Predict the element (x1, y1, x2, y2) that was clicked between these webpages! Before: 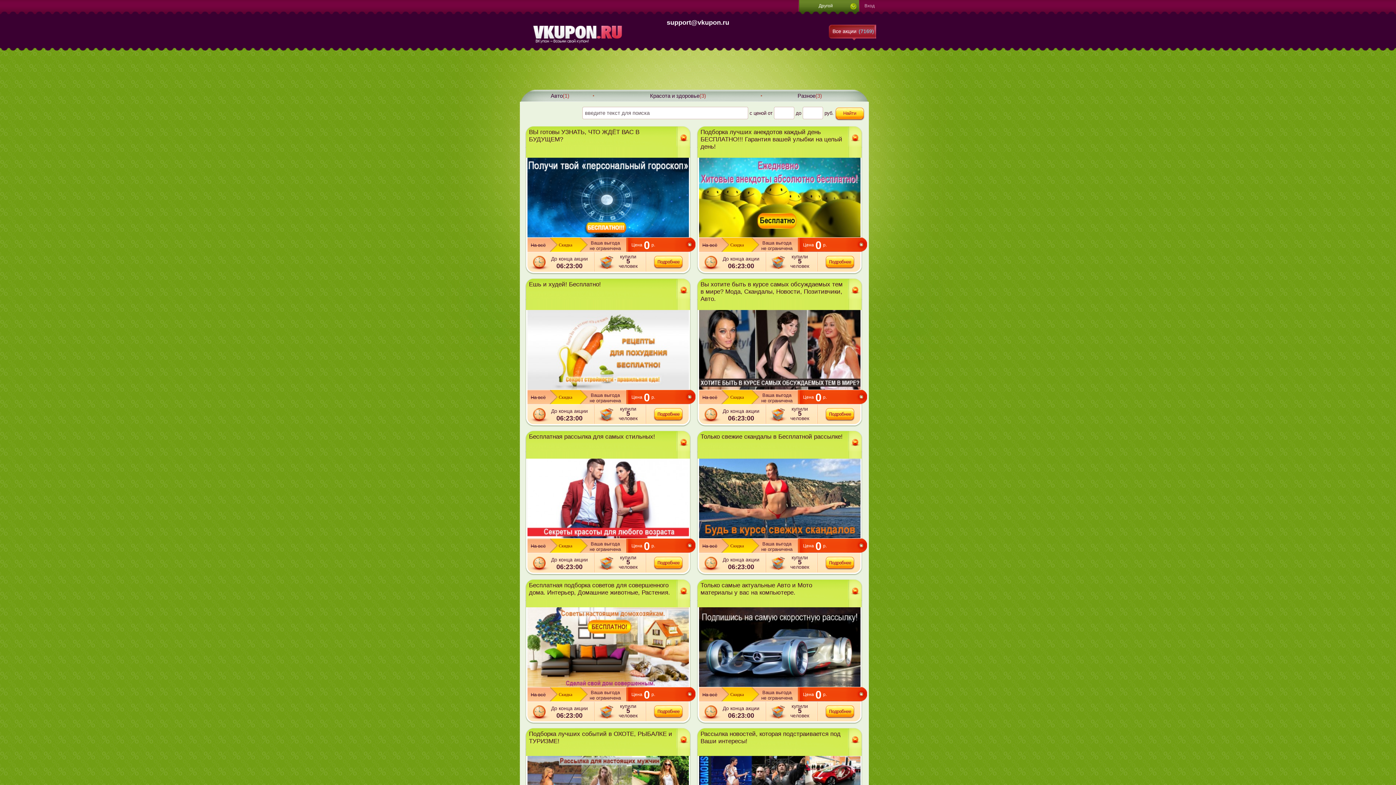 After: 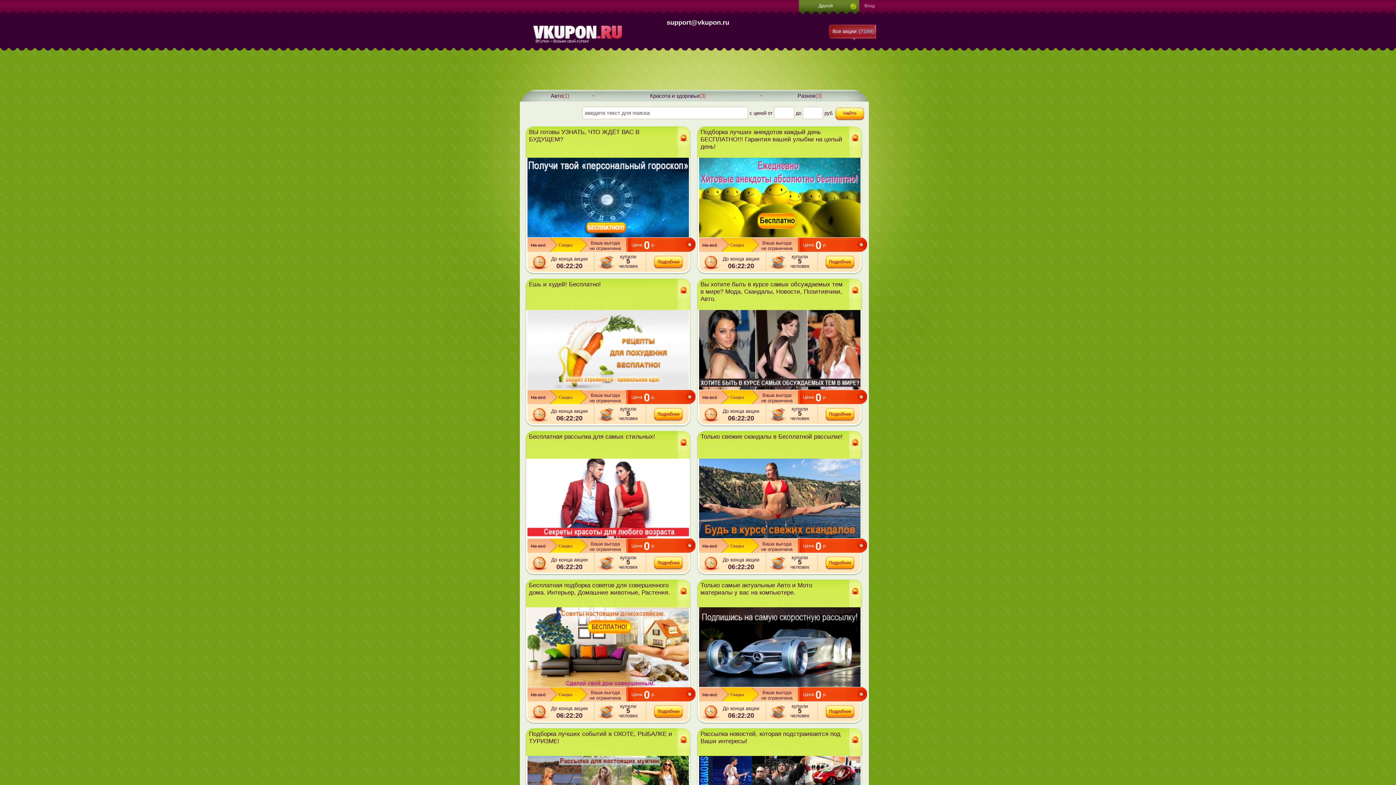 Action: bbox: (653, 705, 683, 720)